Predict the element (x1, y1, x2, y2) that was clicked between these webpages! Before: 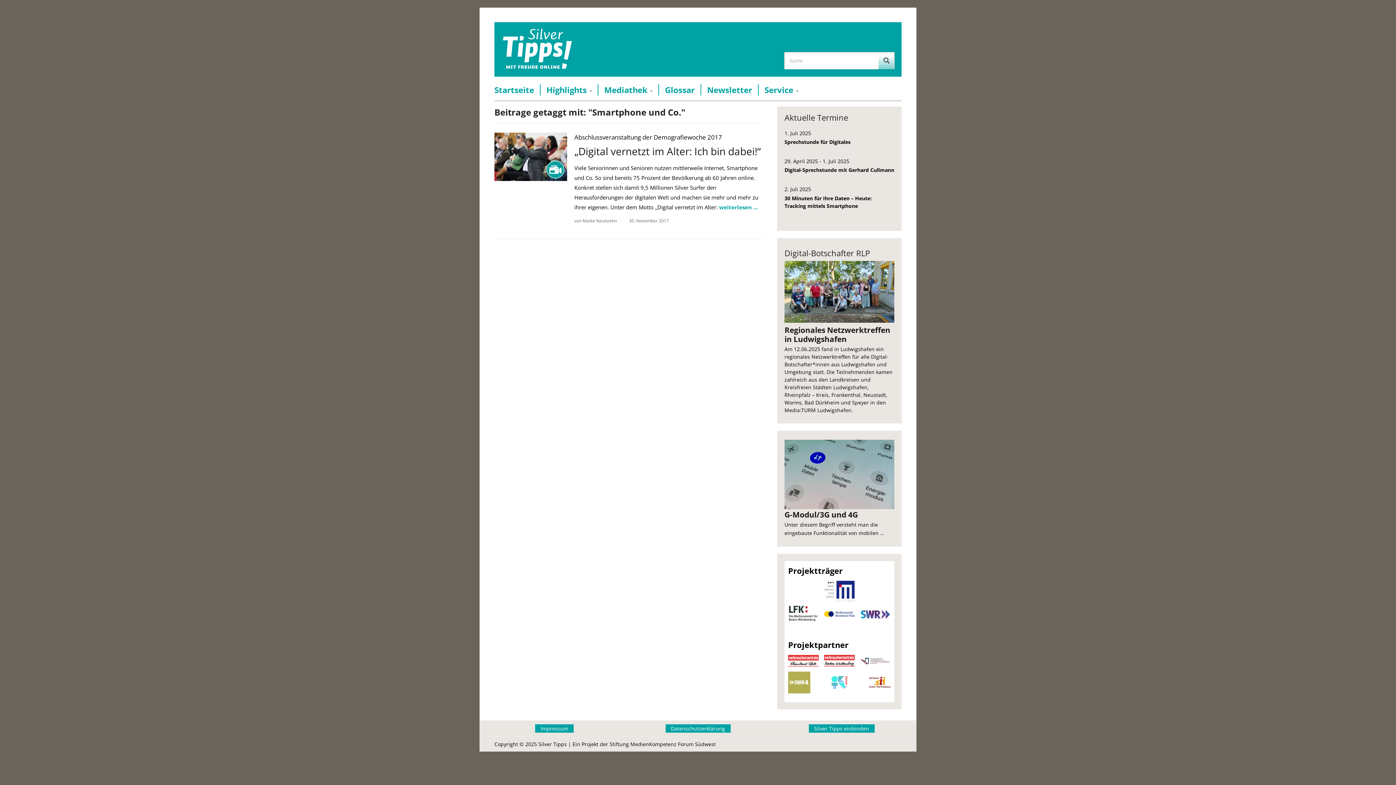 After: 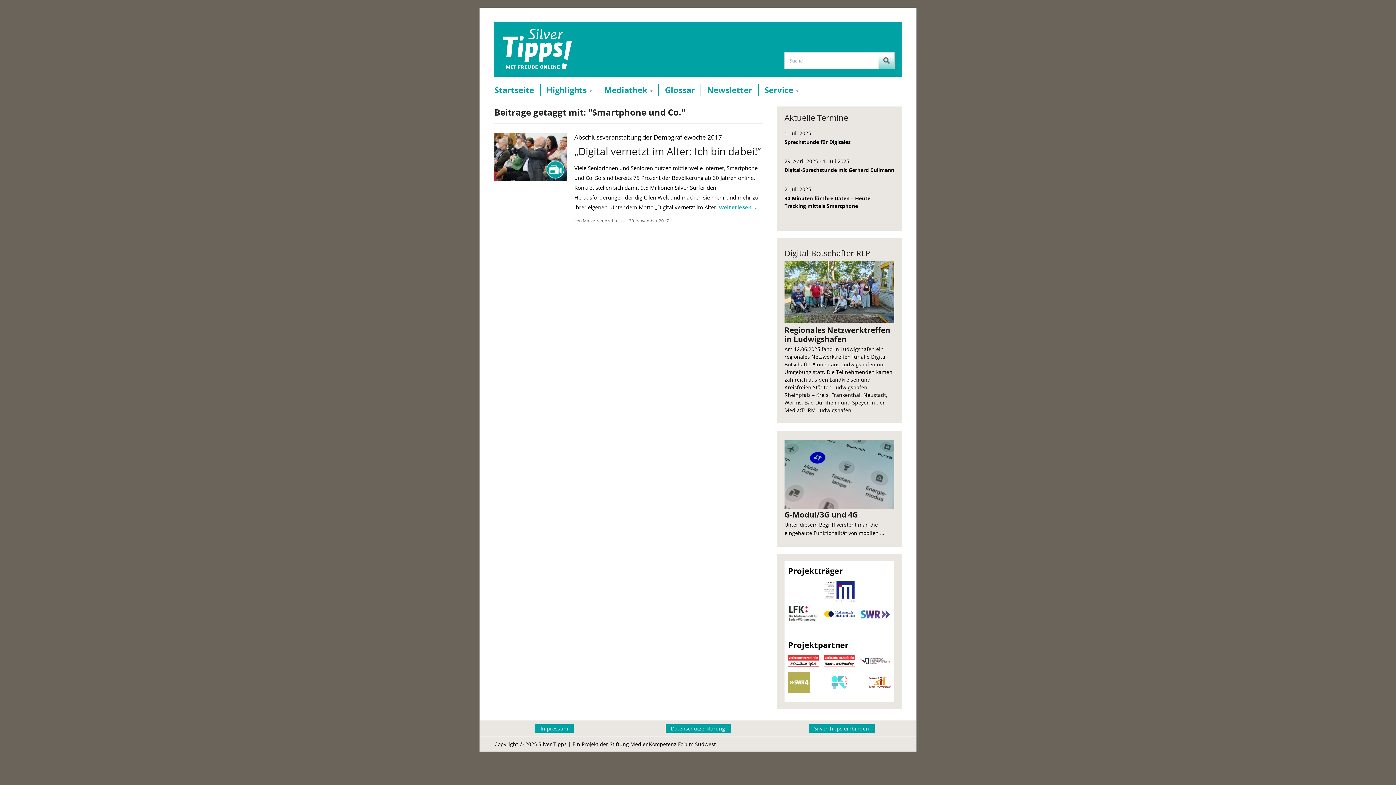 Action: bbox: (788, 671, 810, 698)